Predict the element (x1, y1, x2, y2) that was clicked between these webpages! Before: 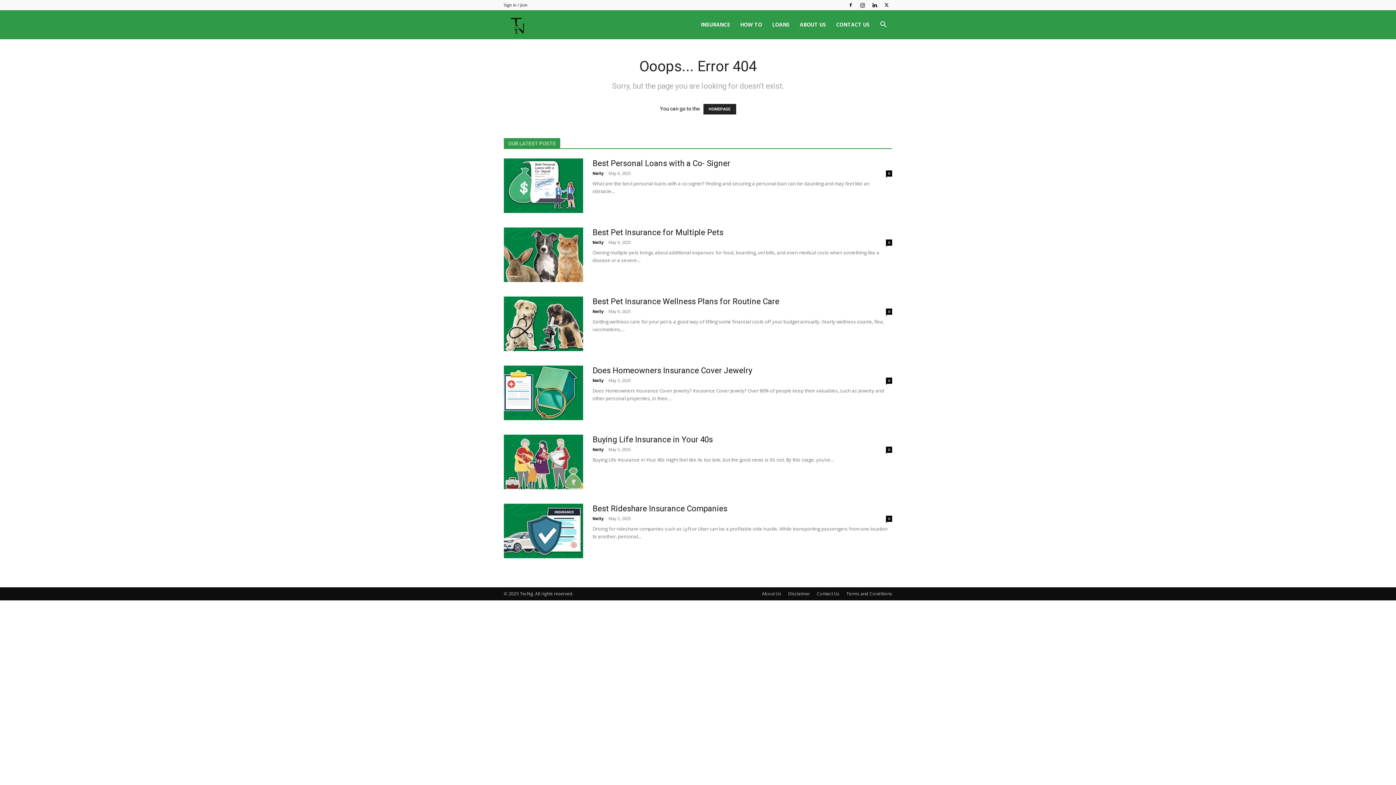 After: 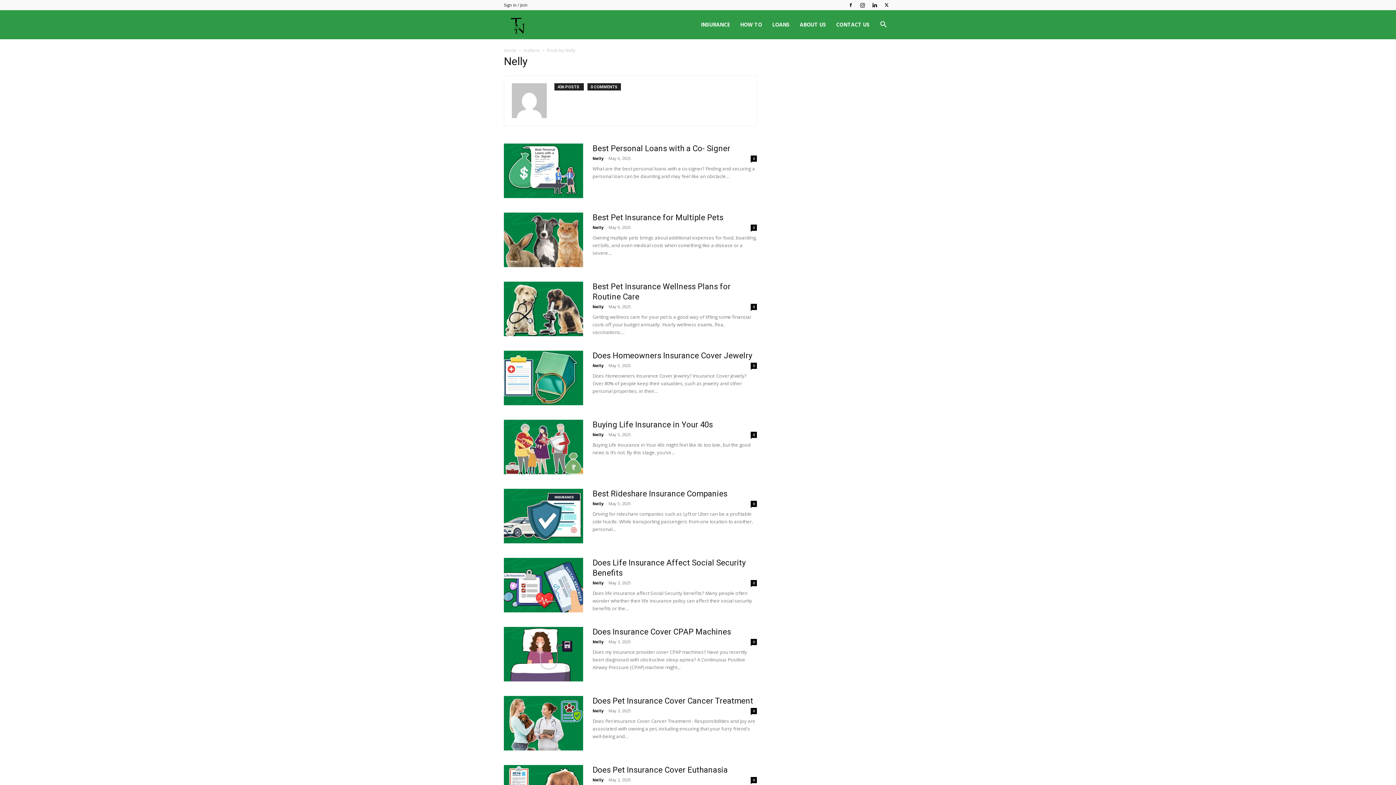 Action: label: Nelly bbox: (592, 516, 603, 521)